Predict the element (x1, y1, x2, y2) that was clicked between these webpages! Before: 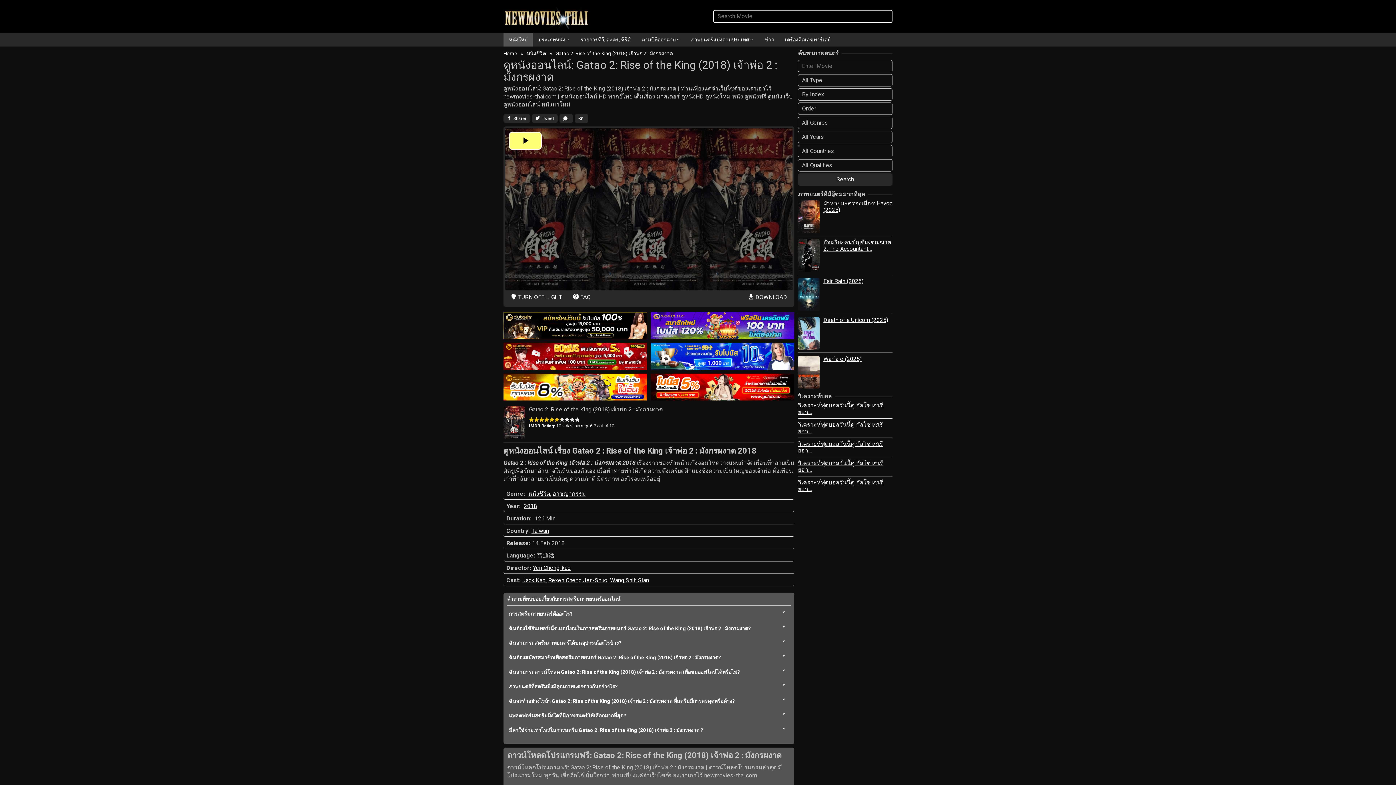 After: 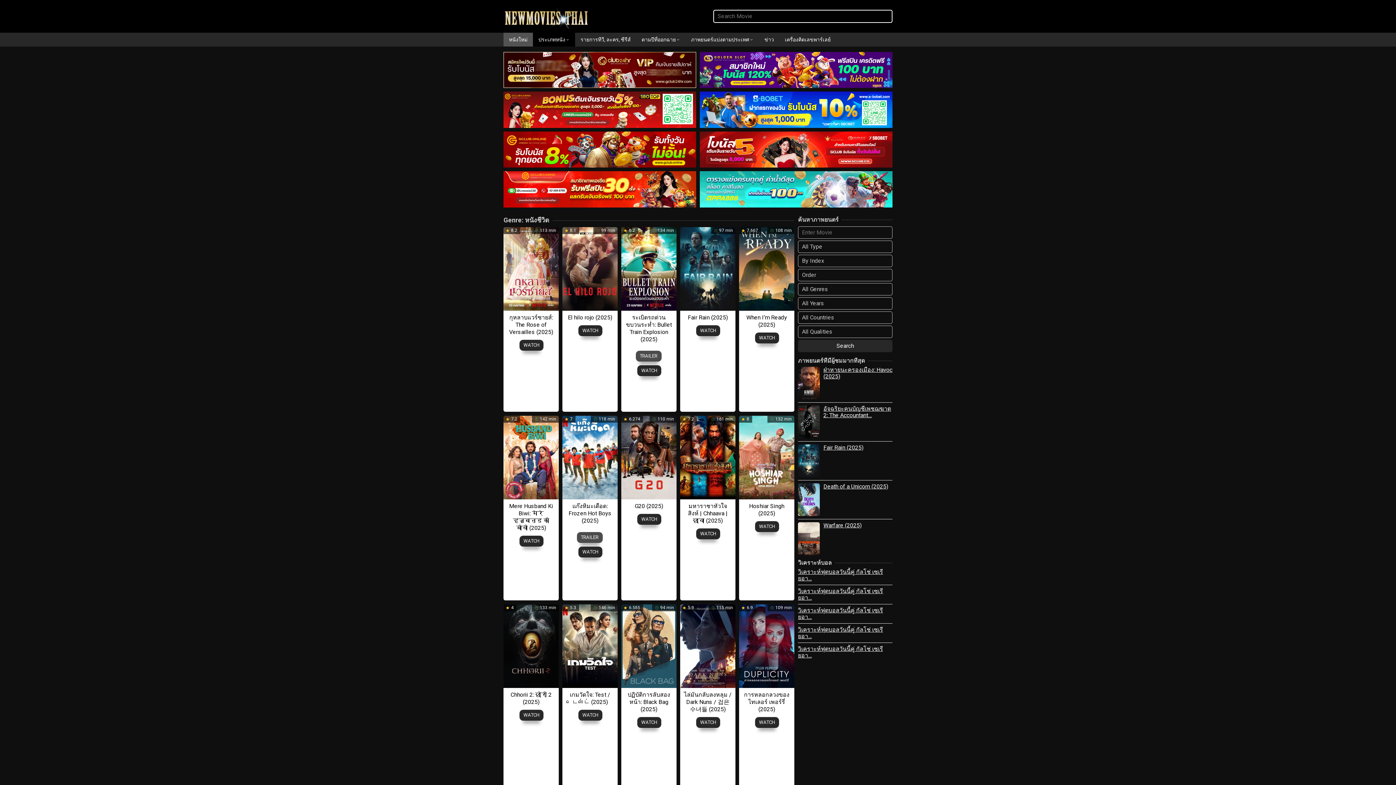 Action: bbox: (528, 490, 550, 497) label: หนังชีวิต